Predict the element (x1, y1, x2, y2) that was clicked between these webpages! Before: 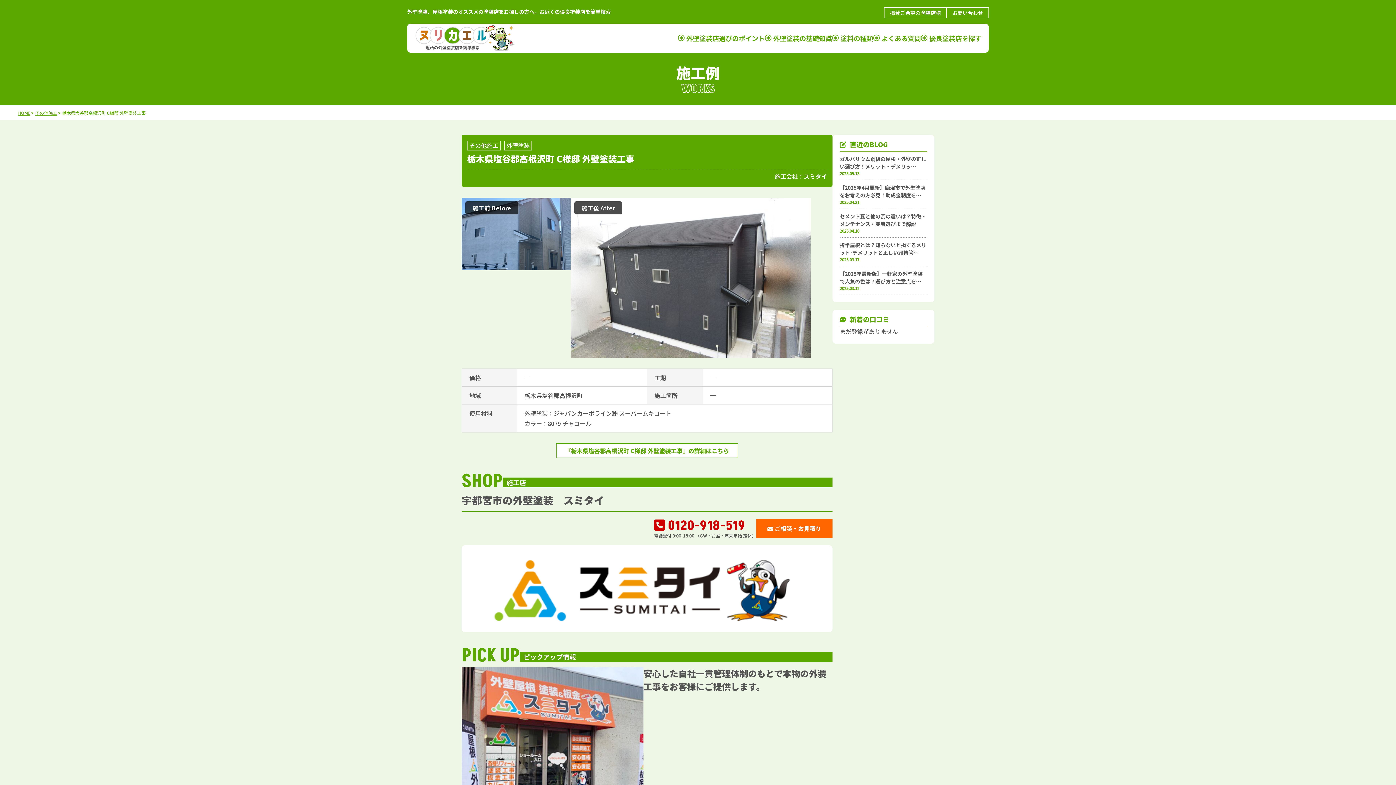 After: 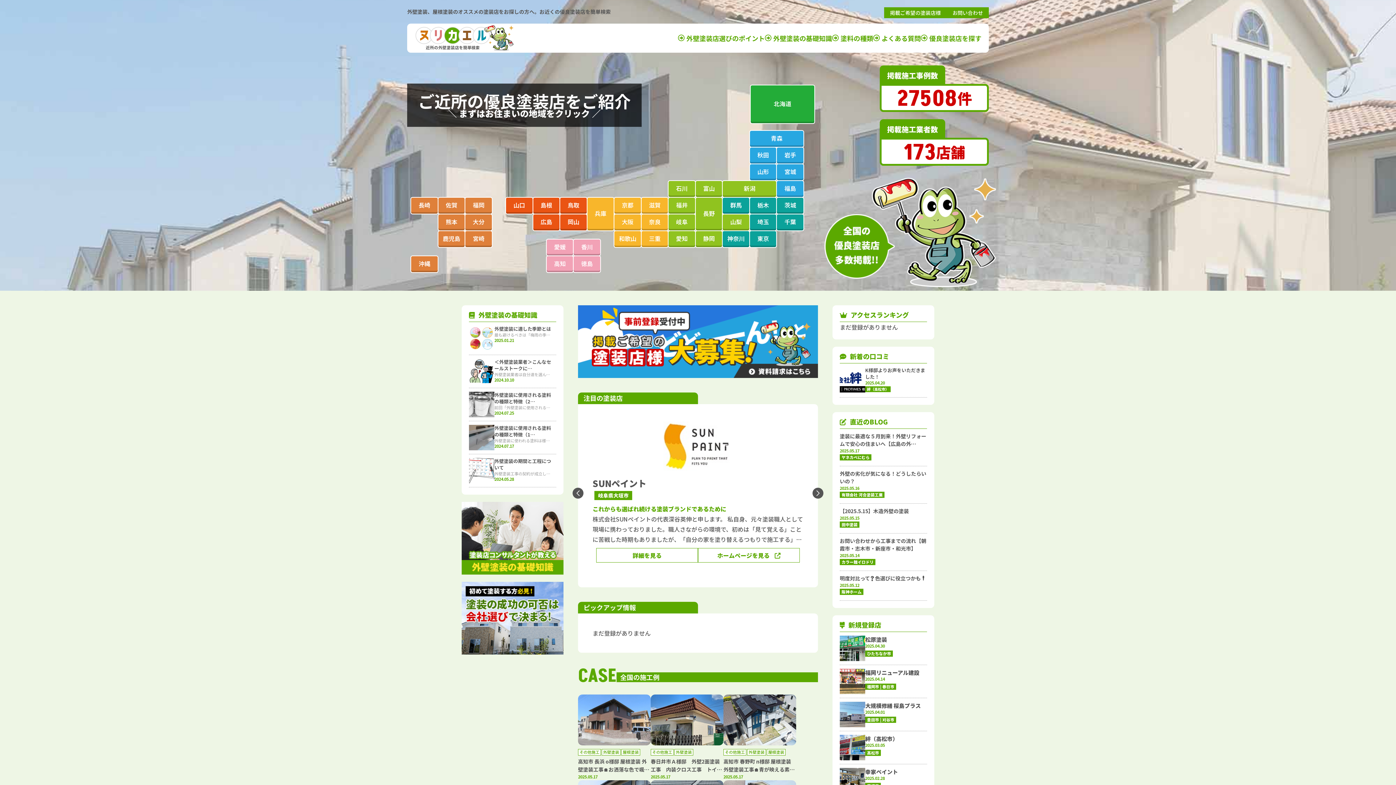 Action: bbox: (18, 109, 30, 116) label: HOME